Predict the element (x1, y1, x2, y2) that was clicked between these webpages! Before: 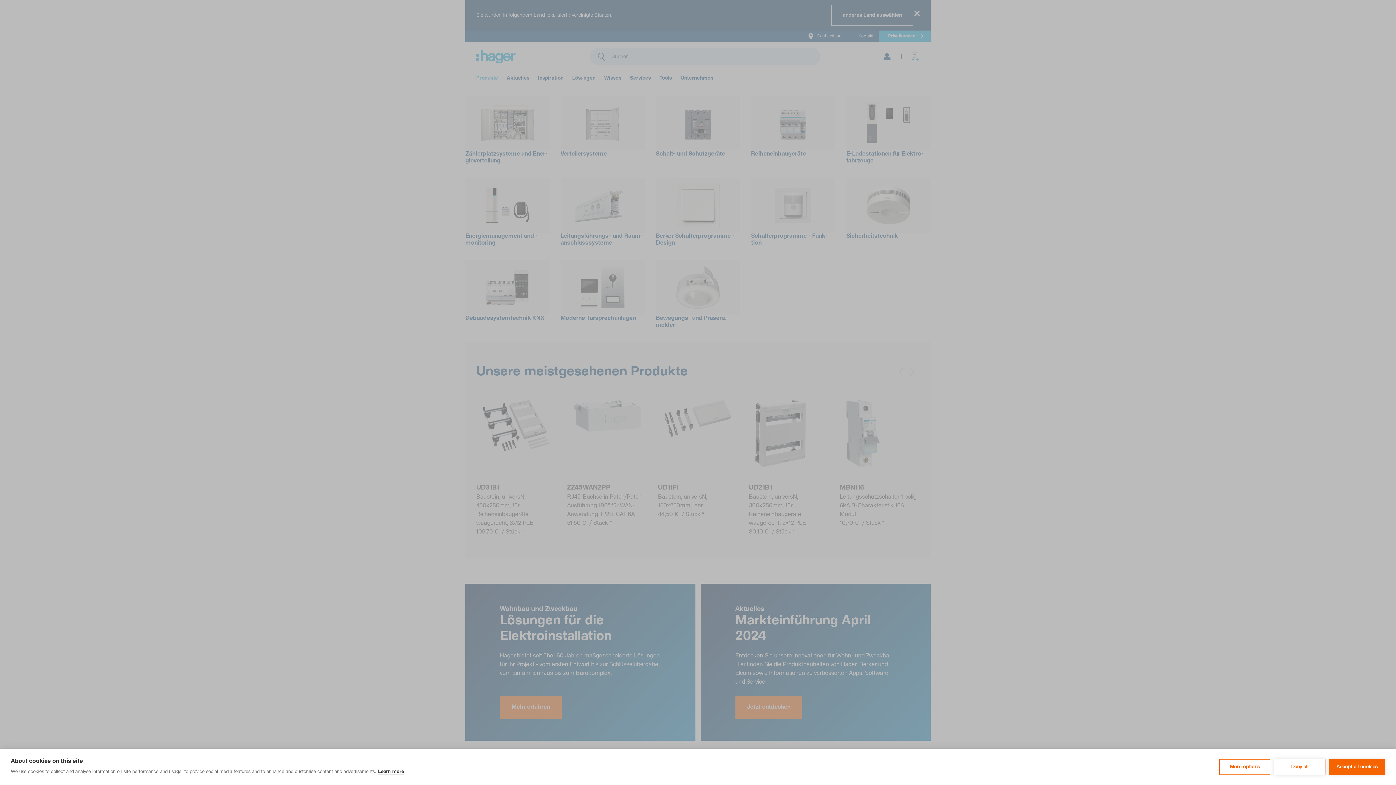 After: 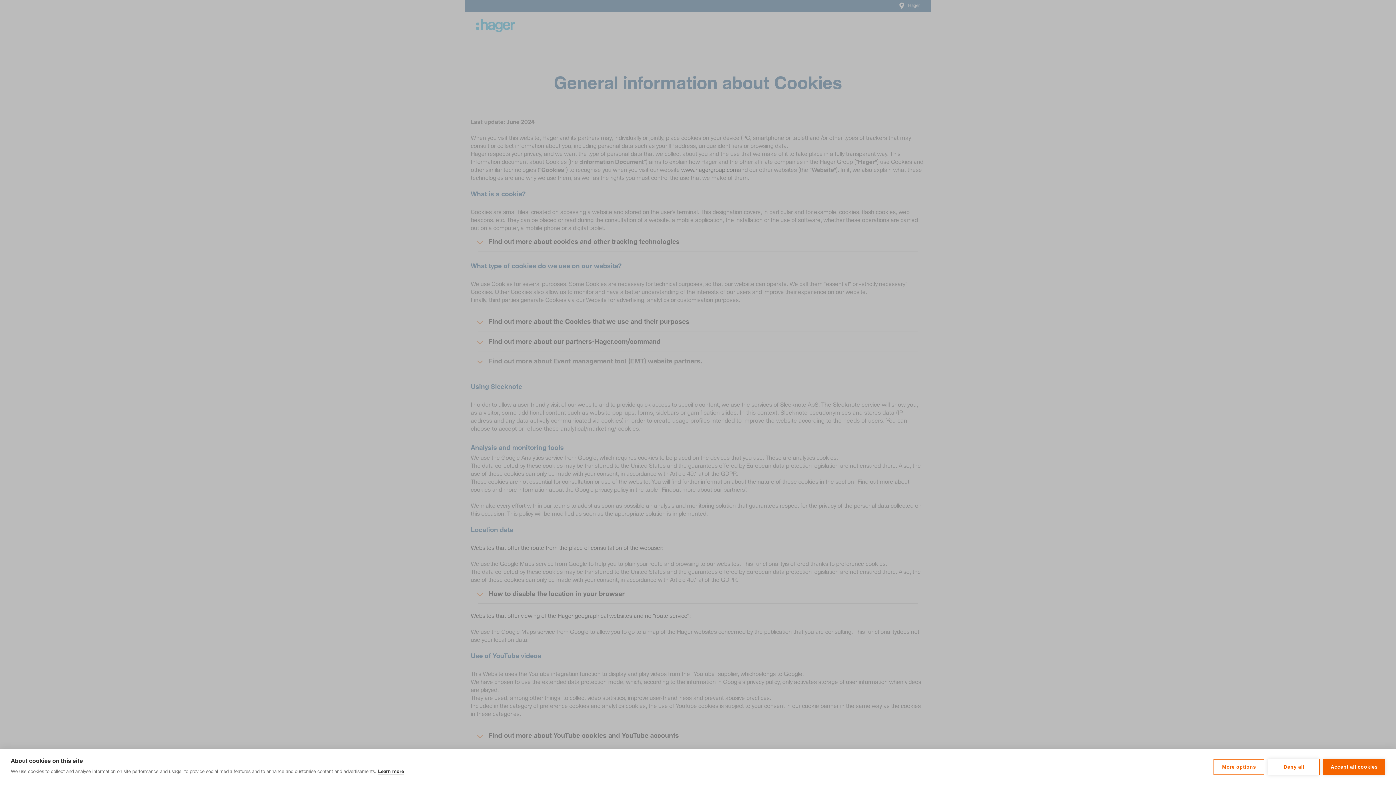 Action: bbox: (378, 769, 404, 774) label: Learn more